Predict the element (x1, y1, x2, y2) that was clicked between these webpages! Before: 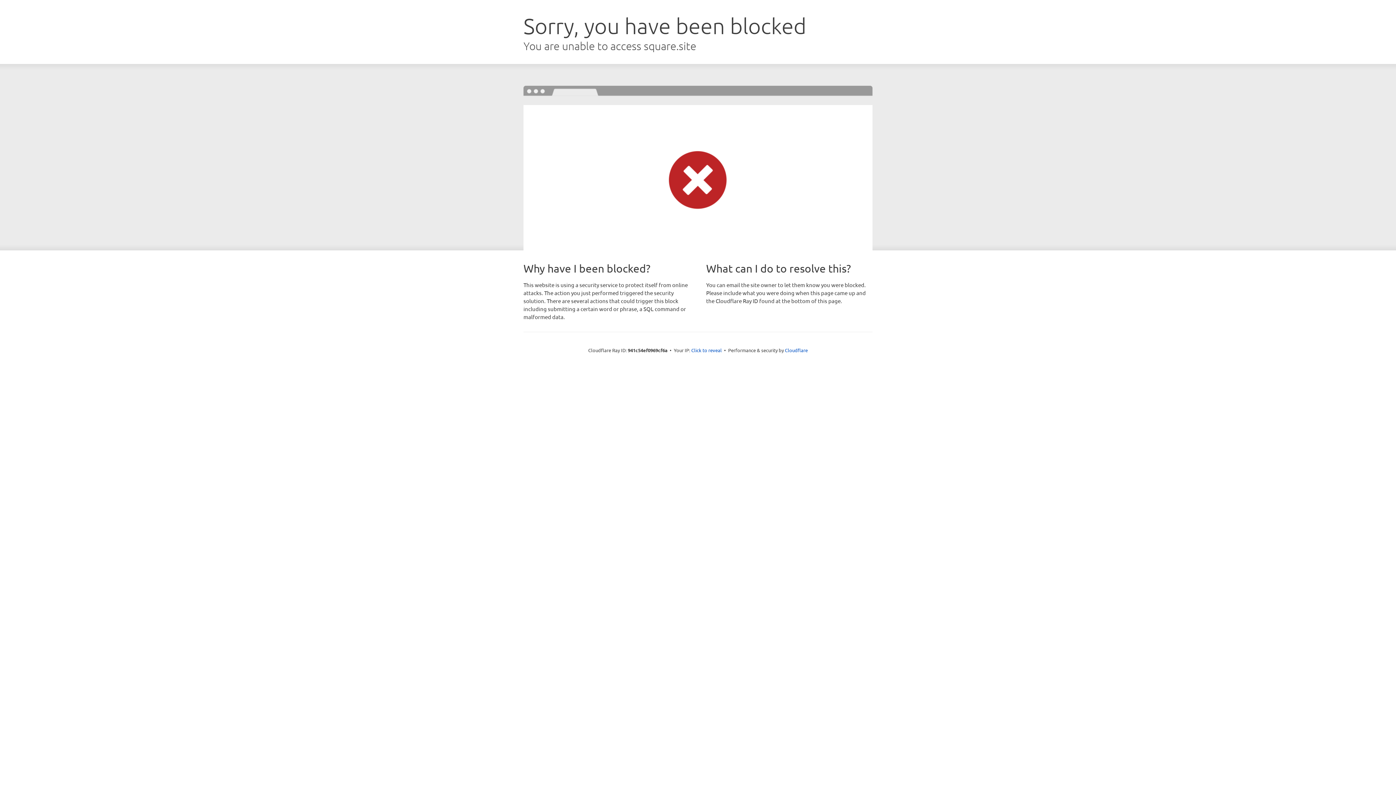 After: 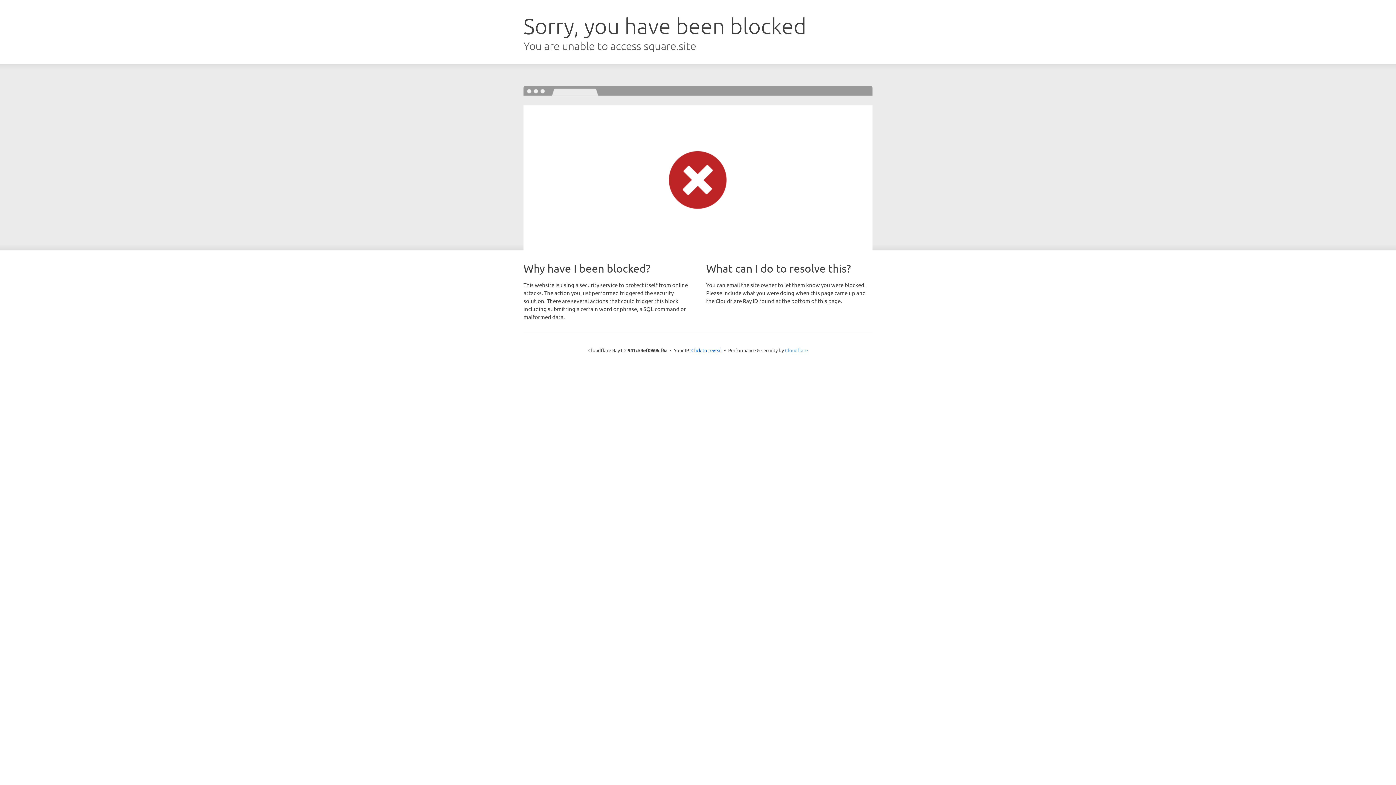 Action: label: Cloudflare bbox: (785, 347, 808, 353)